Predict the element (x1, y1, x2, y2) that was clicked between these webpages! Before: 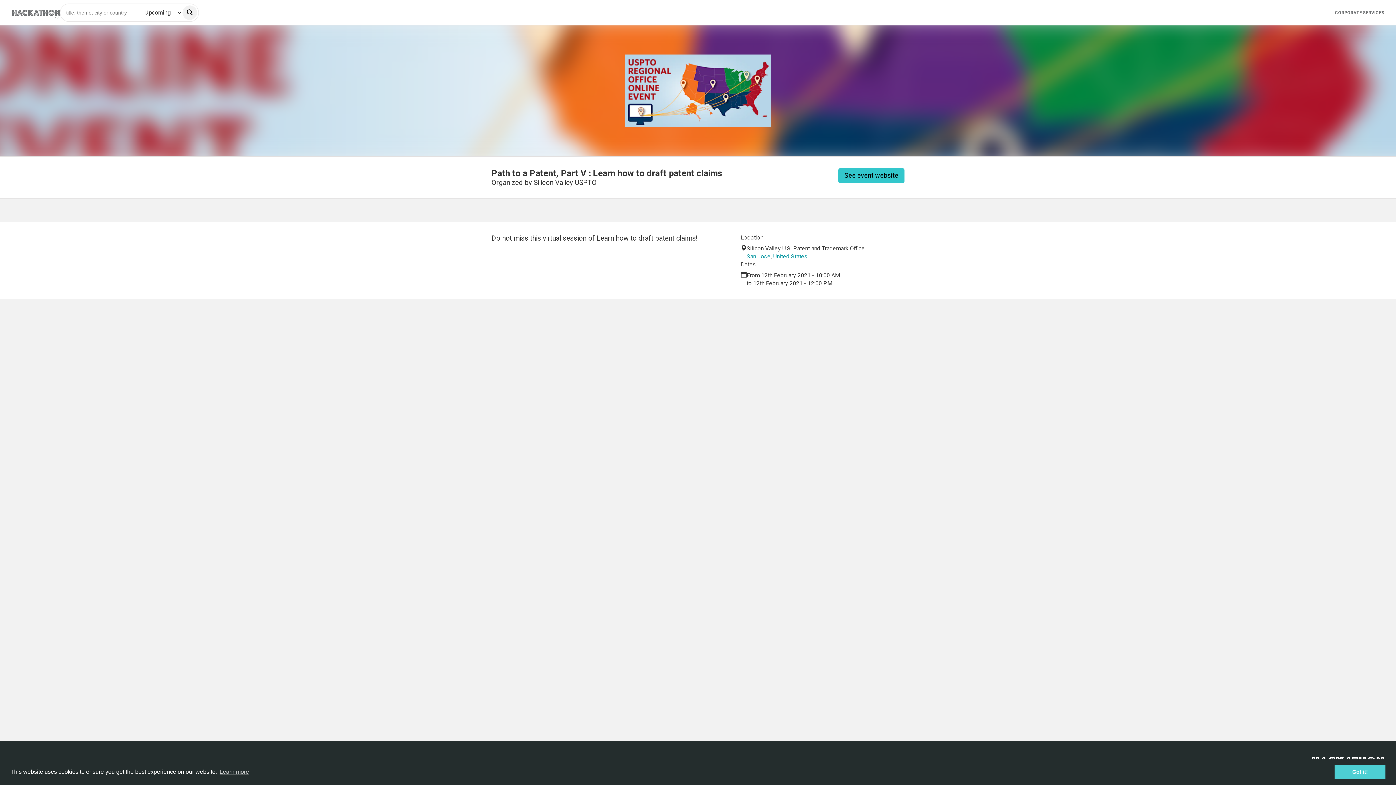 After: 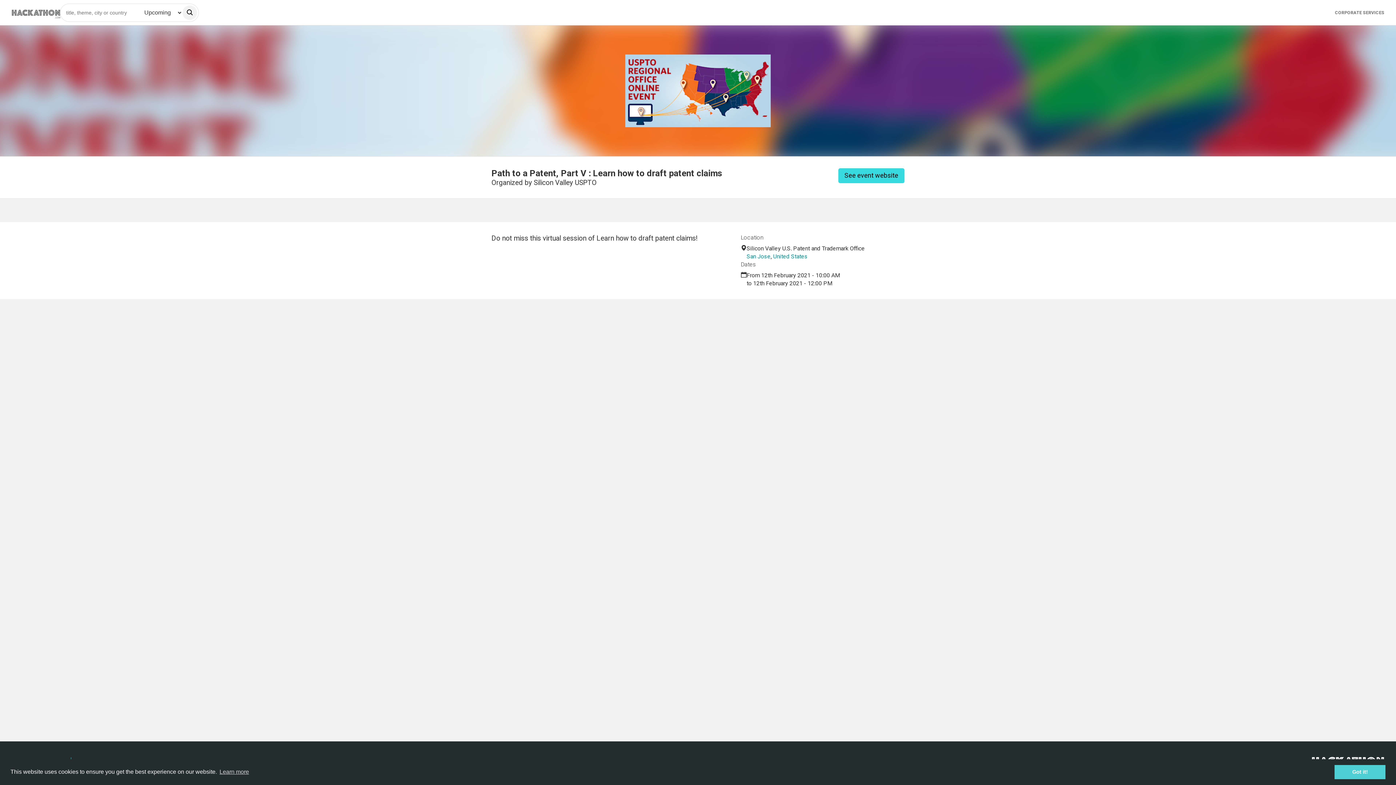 Action: bbox: (838, 168, 904, 183) label: See event website